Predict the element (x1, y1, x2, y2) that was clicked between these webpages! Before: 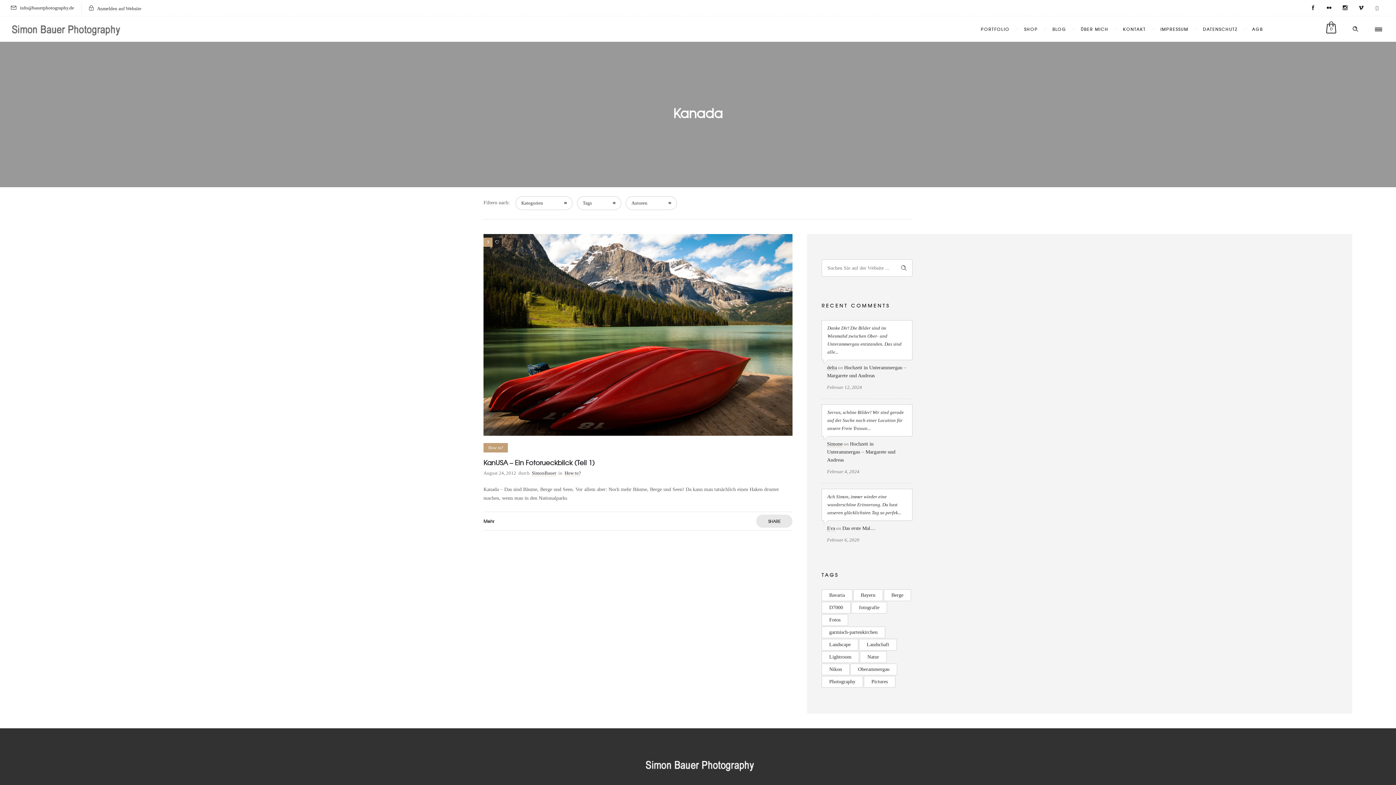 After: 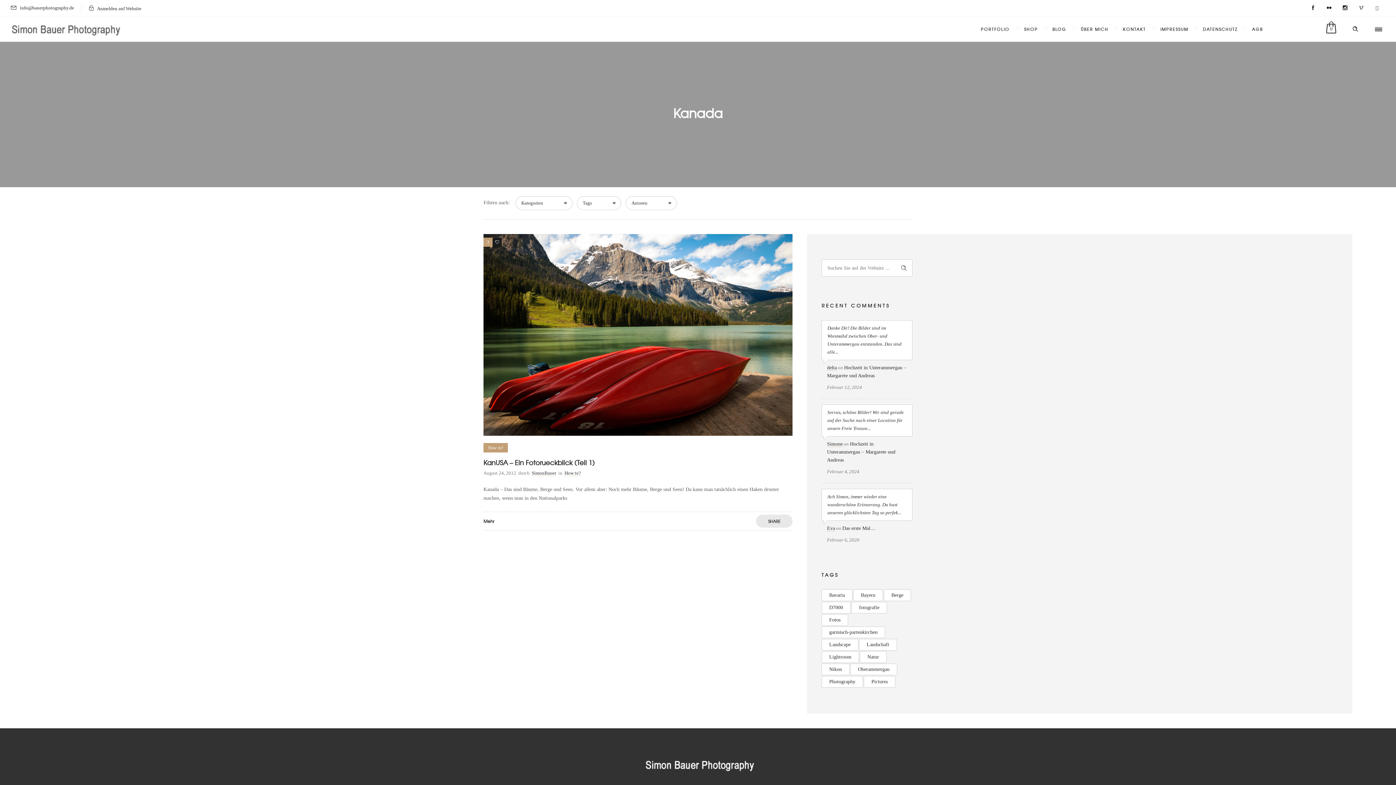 Action: bbox: (1353, 0, 1369, 16)